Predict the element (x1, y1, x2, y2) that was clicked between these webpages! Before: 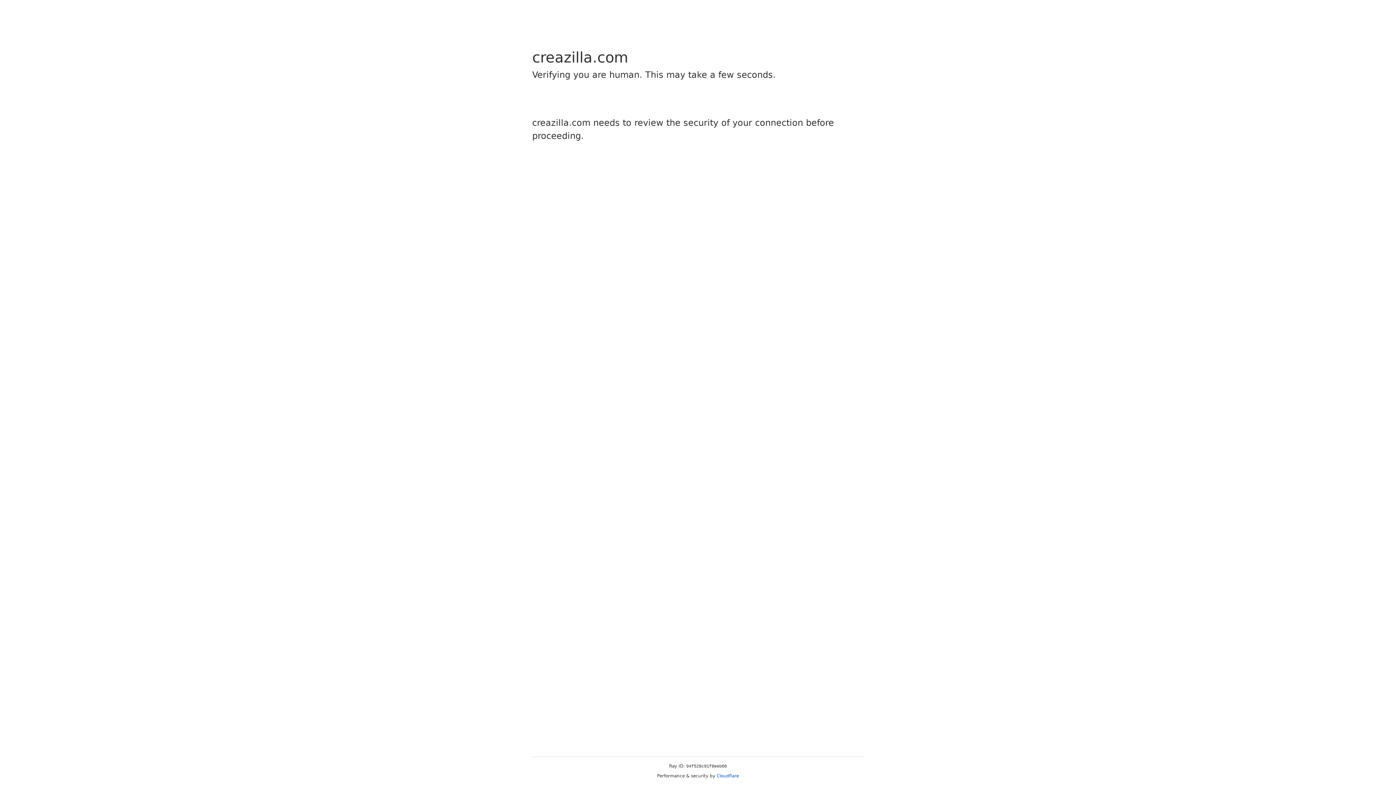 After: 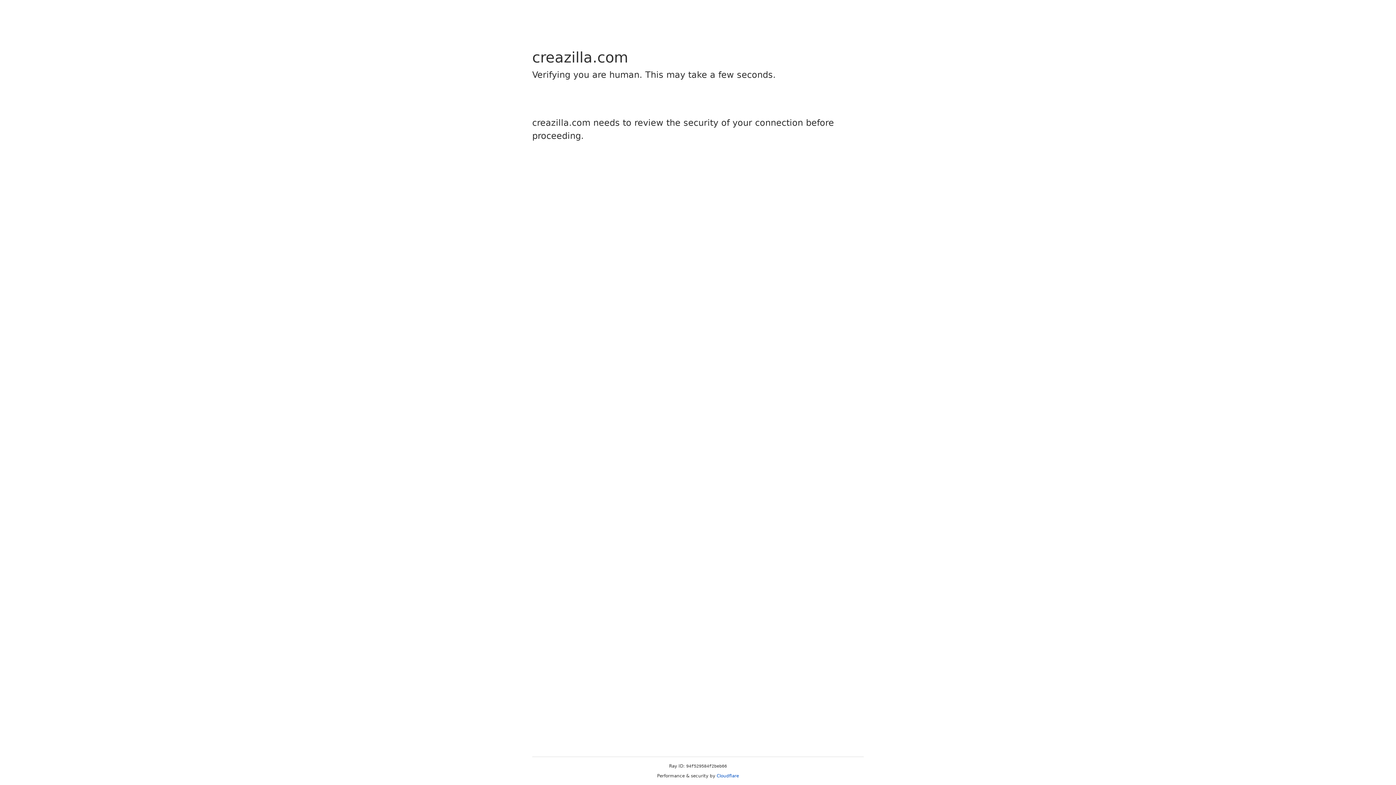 Action: bbox: (716, 773, 739, 778) label: Cloudflare